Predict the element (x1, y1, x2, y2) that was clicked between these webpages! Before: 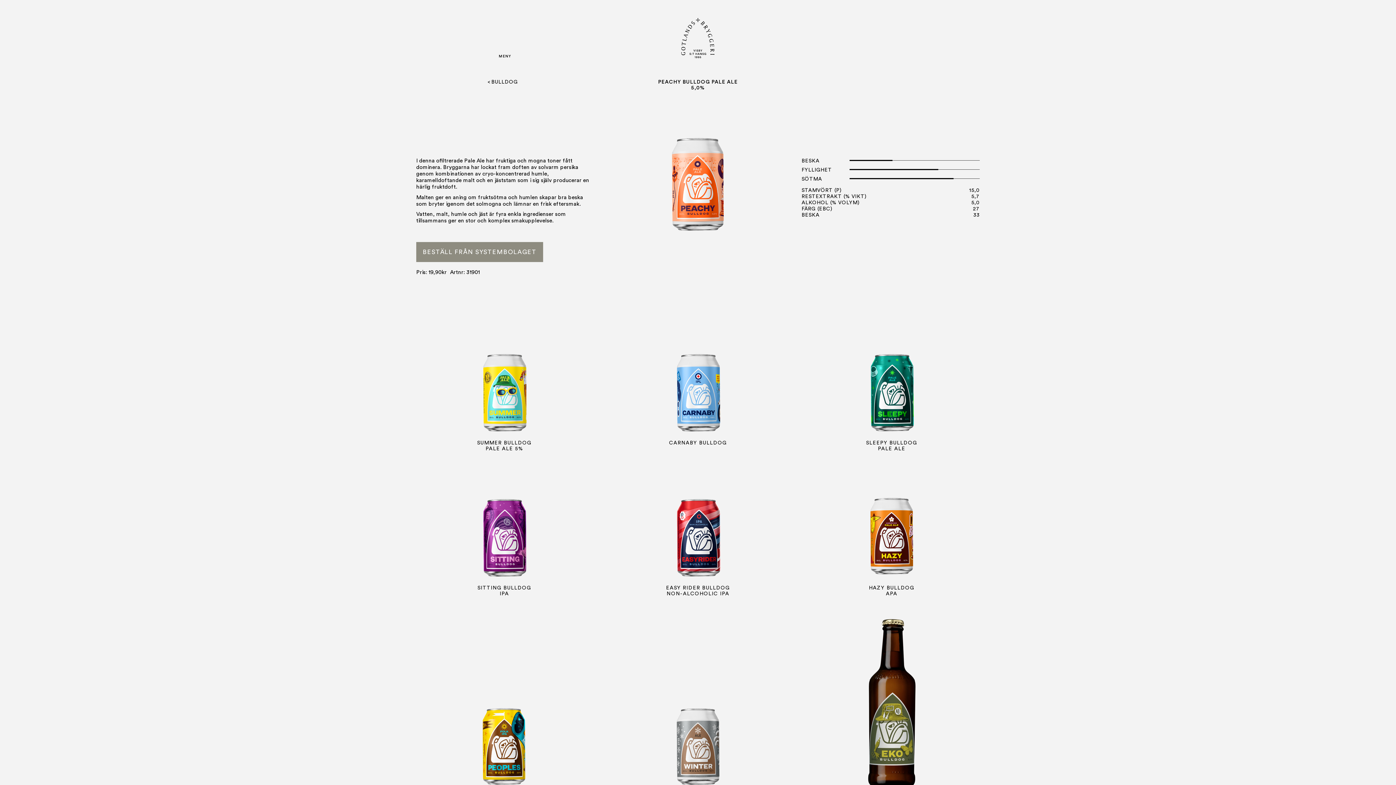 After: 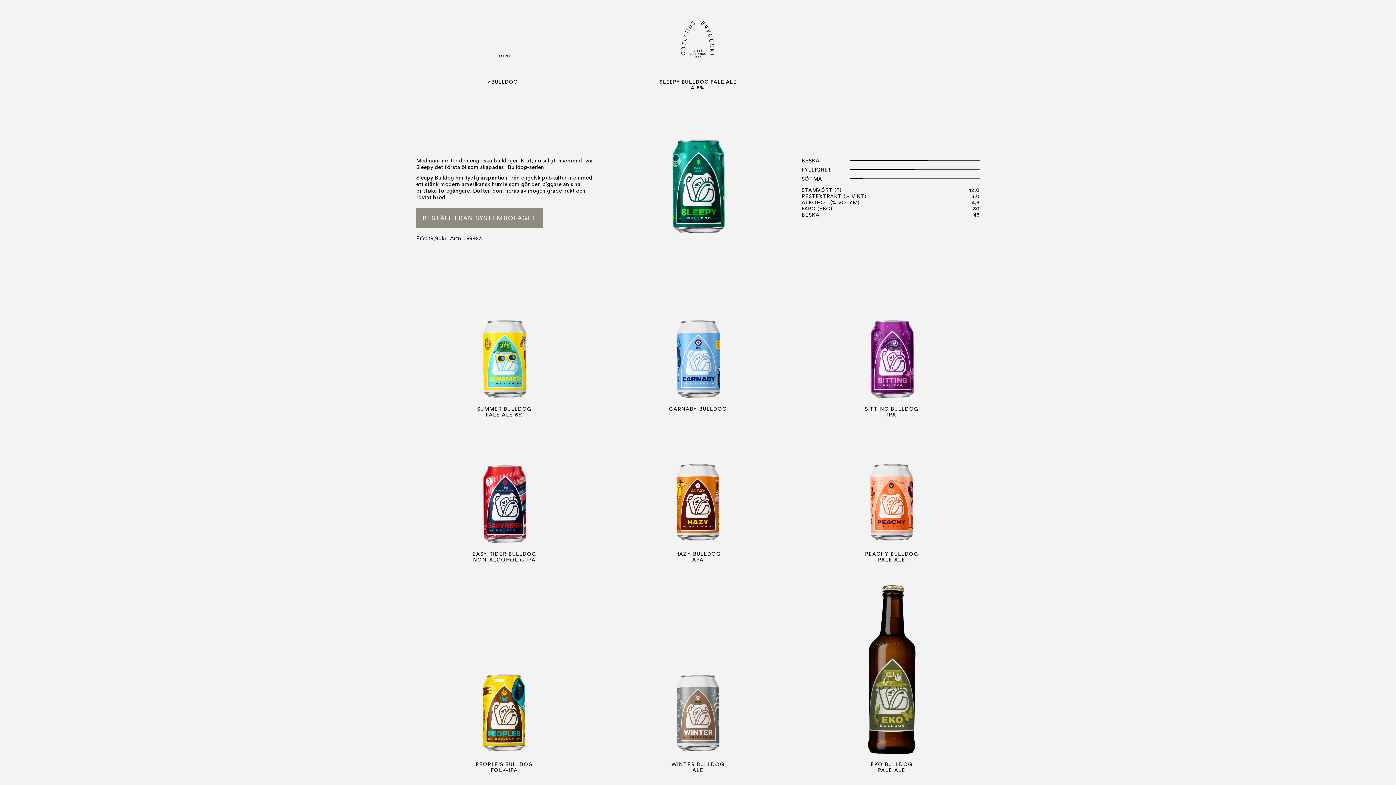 Action: bbox: (795, 434, 988, 452) label: SLEEPY BULLDOG
PALE ALE